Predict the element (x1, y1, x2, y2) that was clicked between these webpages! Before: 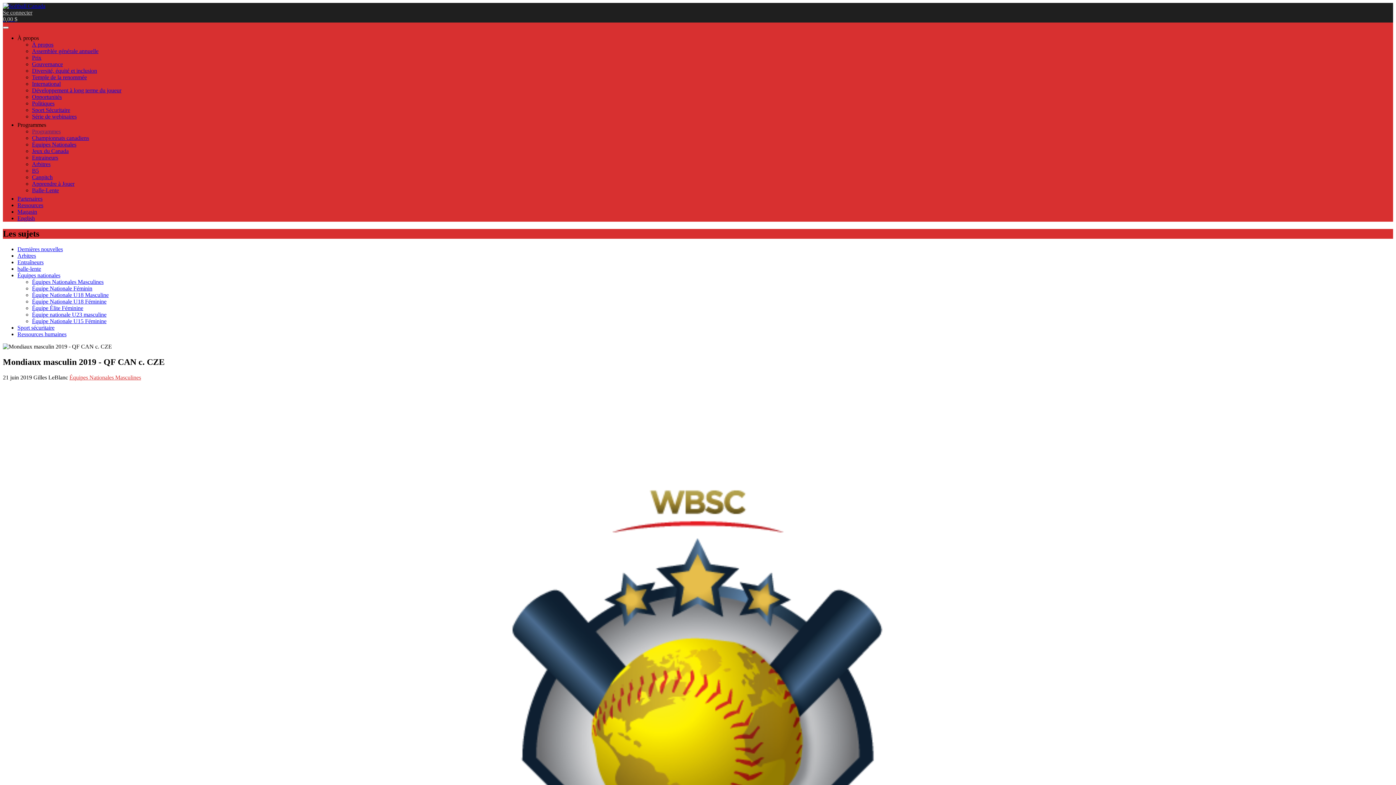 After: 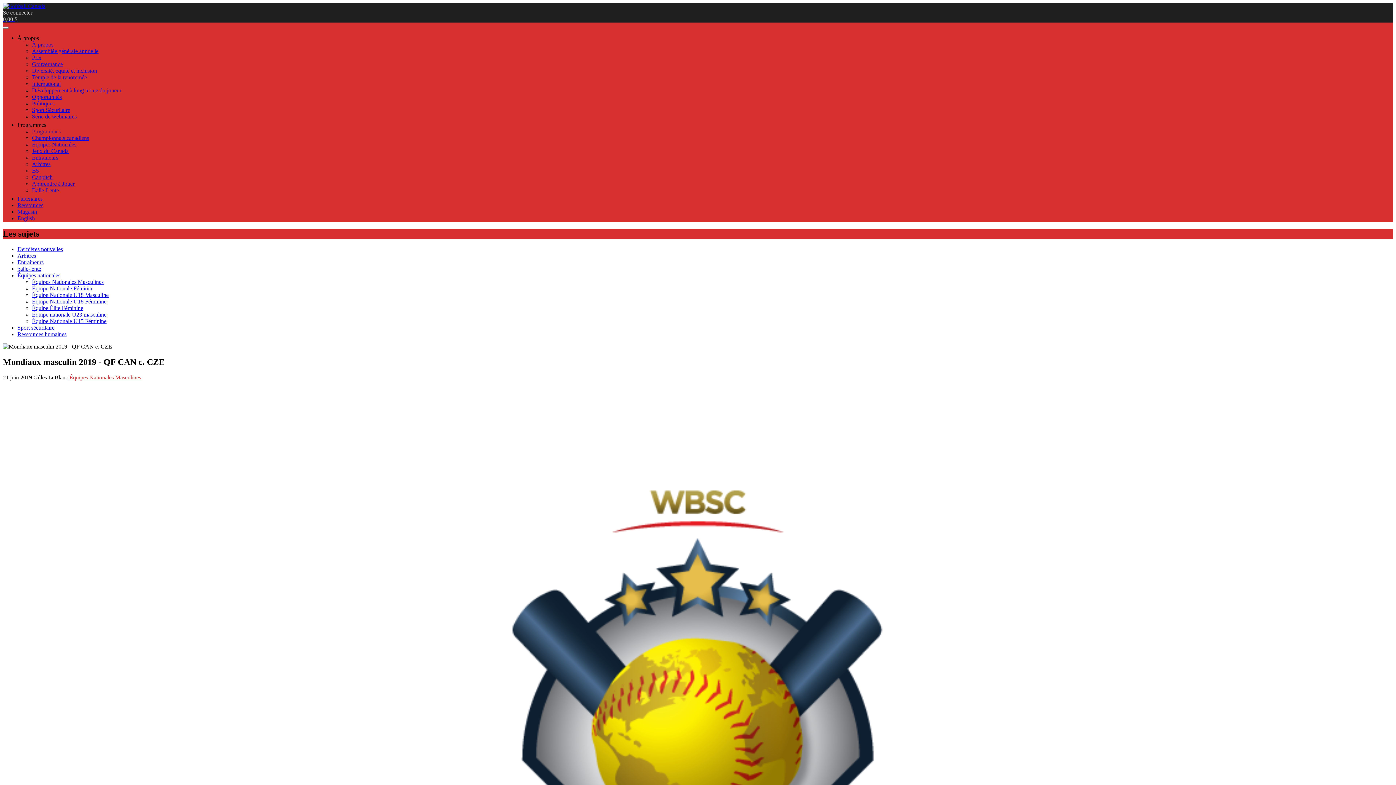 Action: bbox: (17, 121, 46, 128) label: Programmes